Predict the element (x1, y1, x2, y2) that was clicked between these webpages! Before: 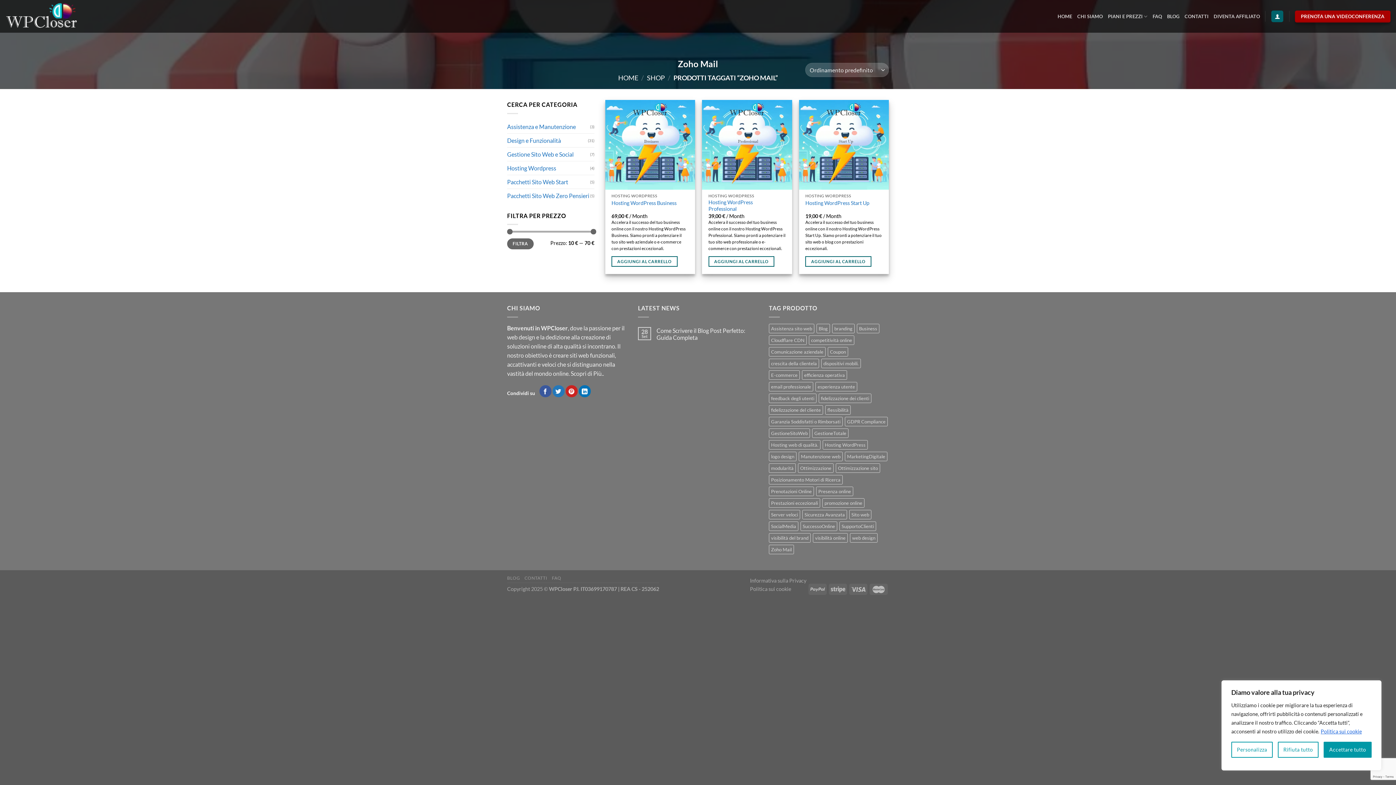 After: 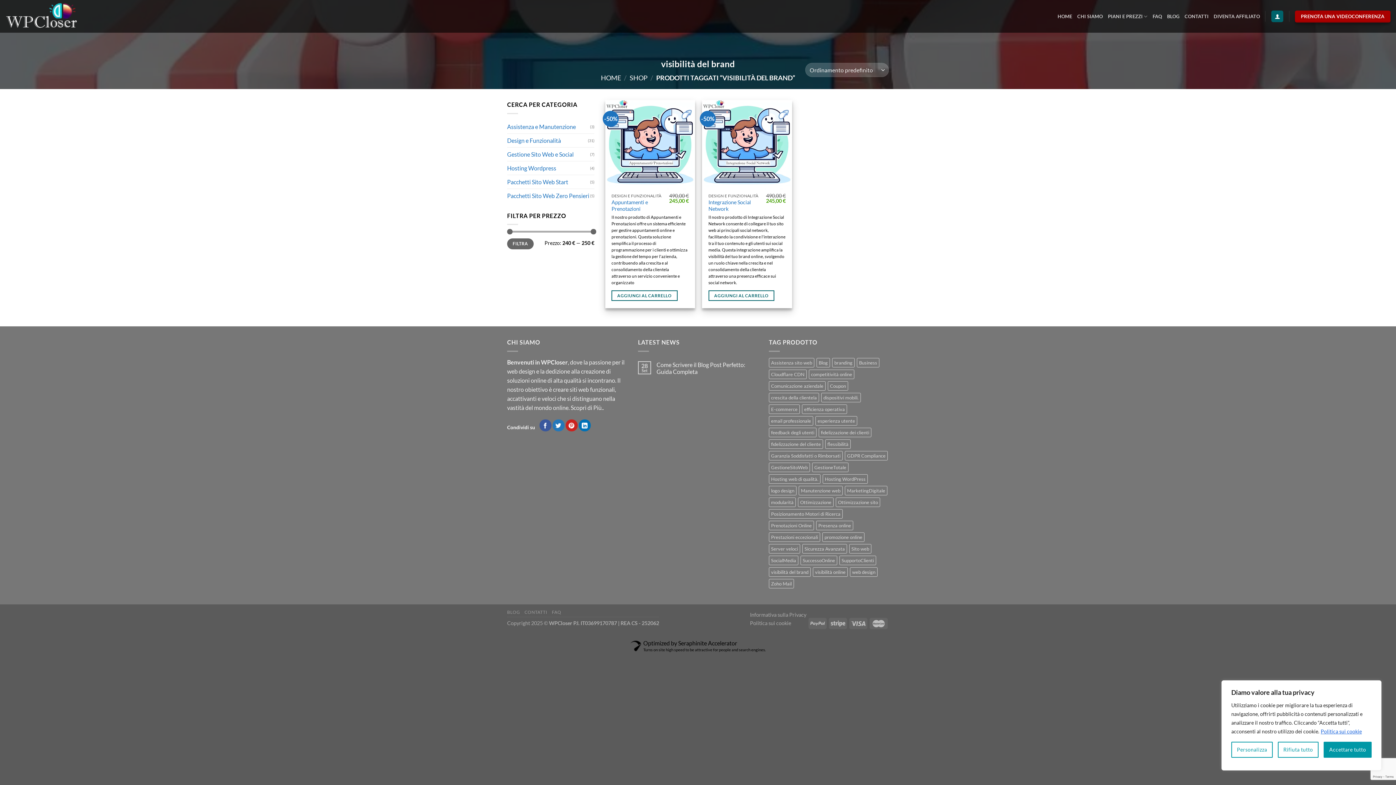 Action: label: visibilità del brand (2 prodotti) bbox: (769, 533, 810, 542)